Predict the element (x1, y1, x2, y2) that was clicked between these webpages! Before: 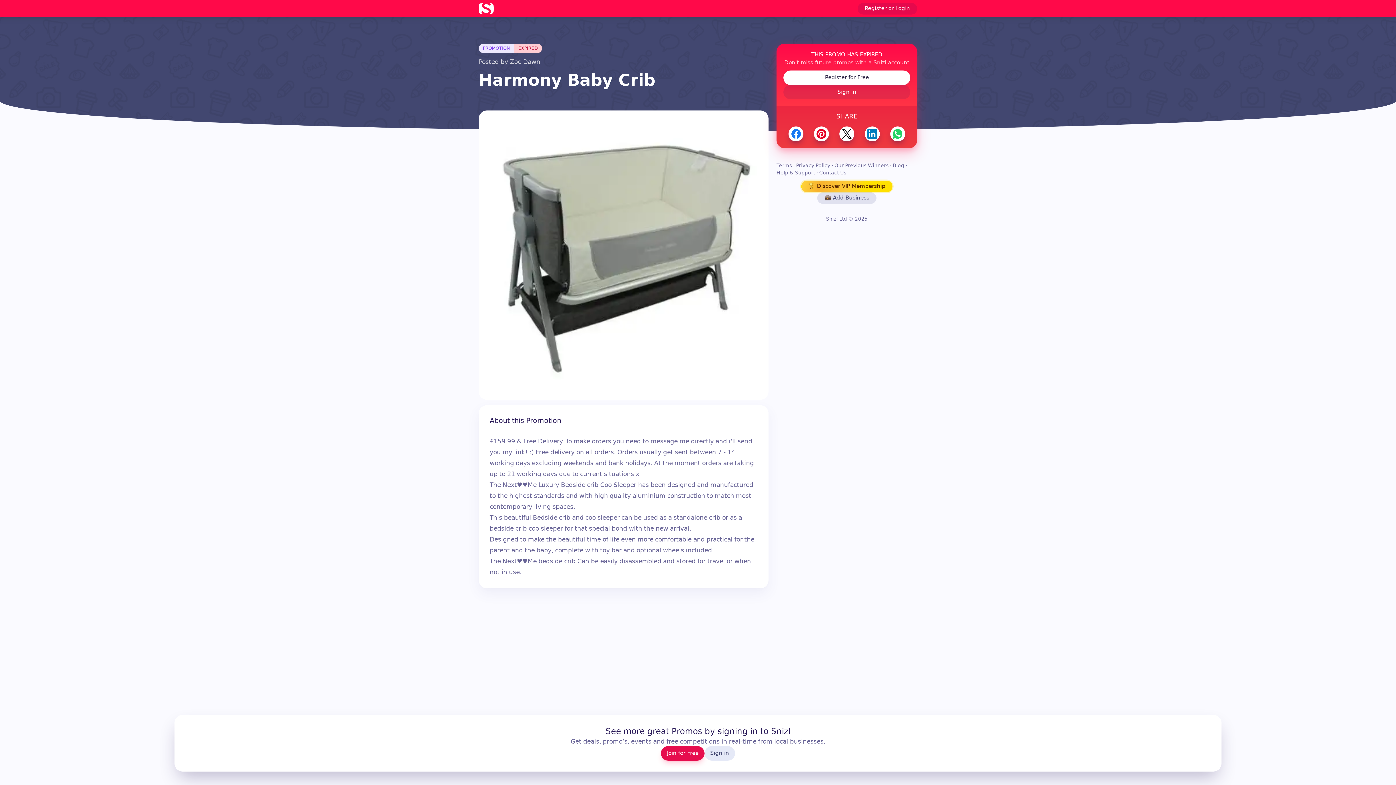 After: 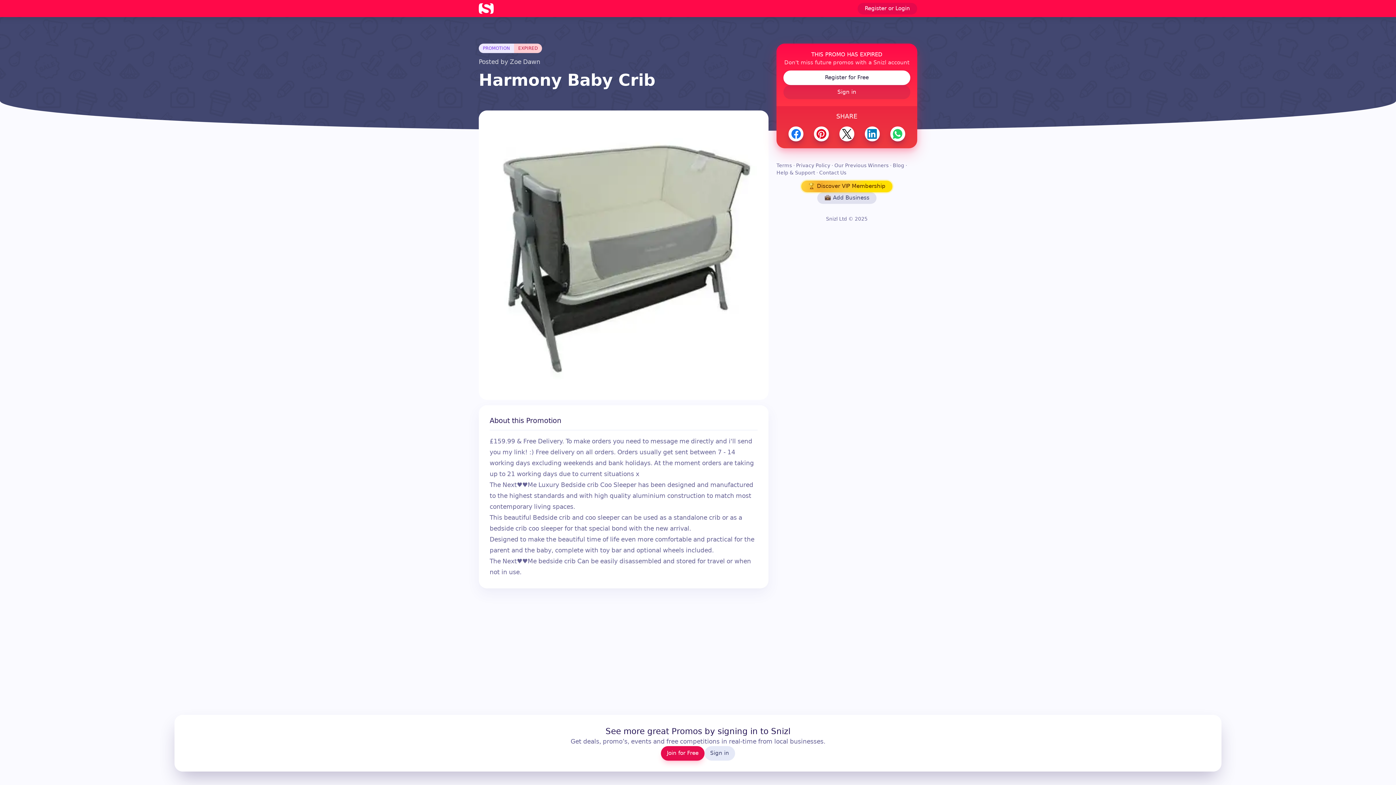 Action: bbox: (788, 126, 803, 141) label: Share to Facebook